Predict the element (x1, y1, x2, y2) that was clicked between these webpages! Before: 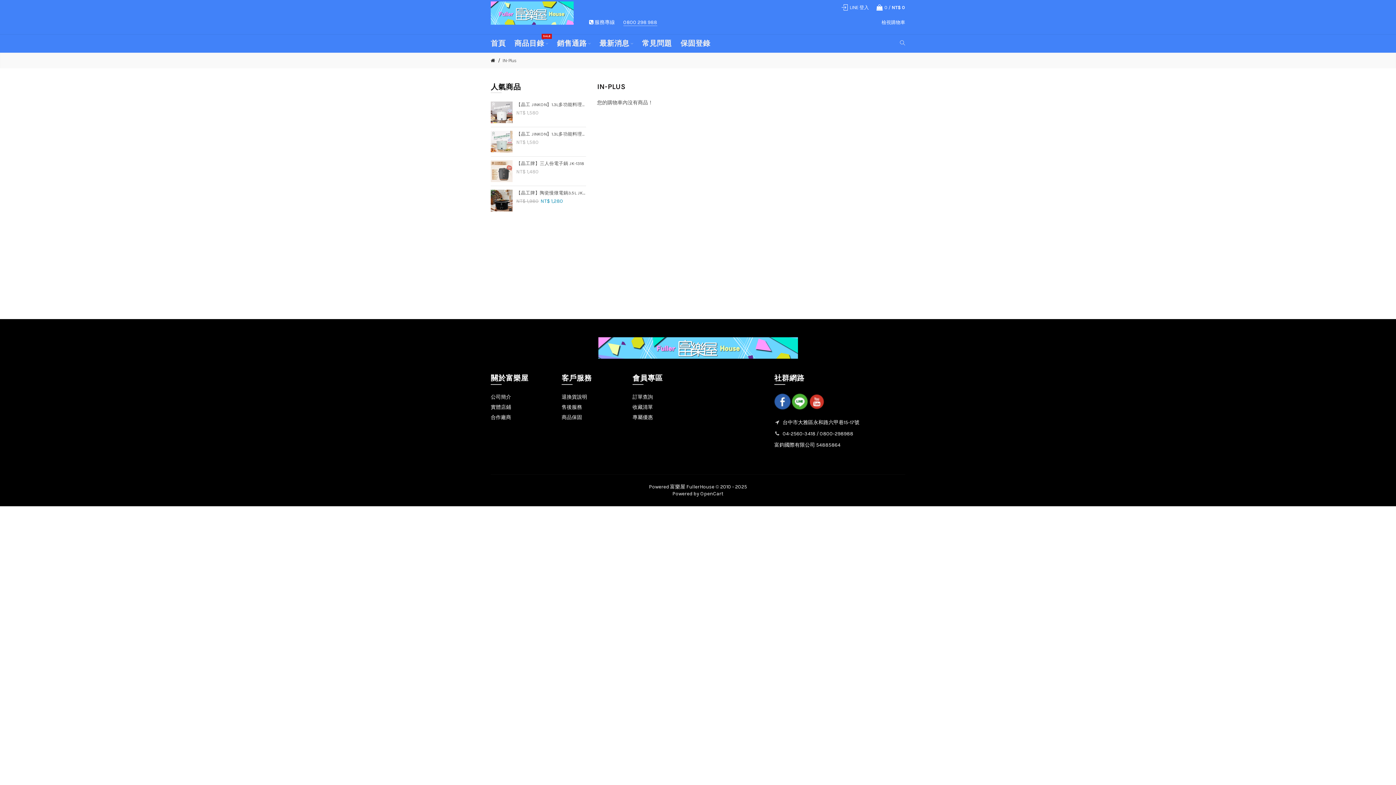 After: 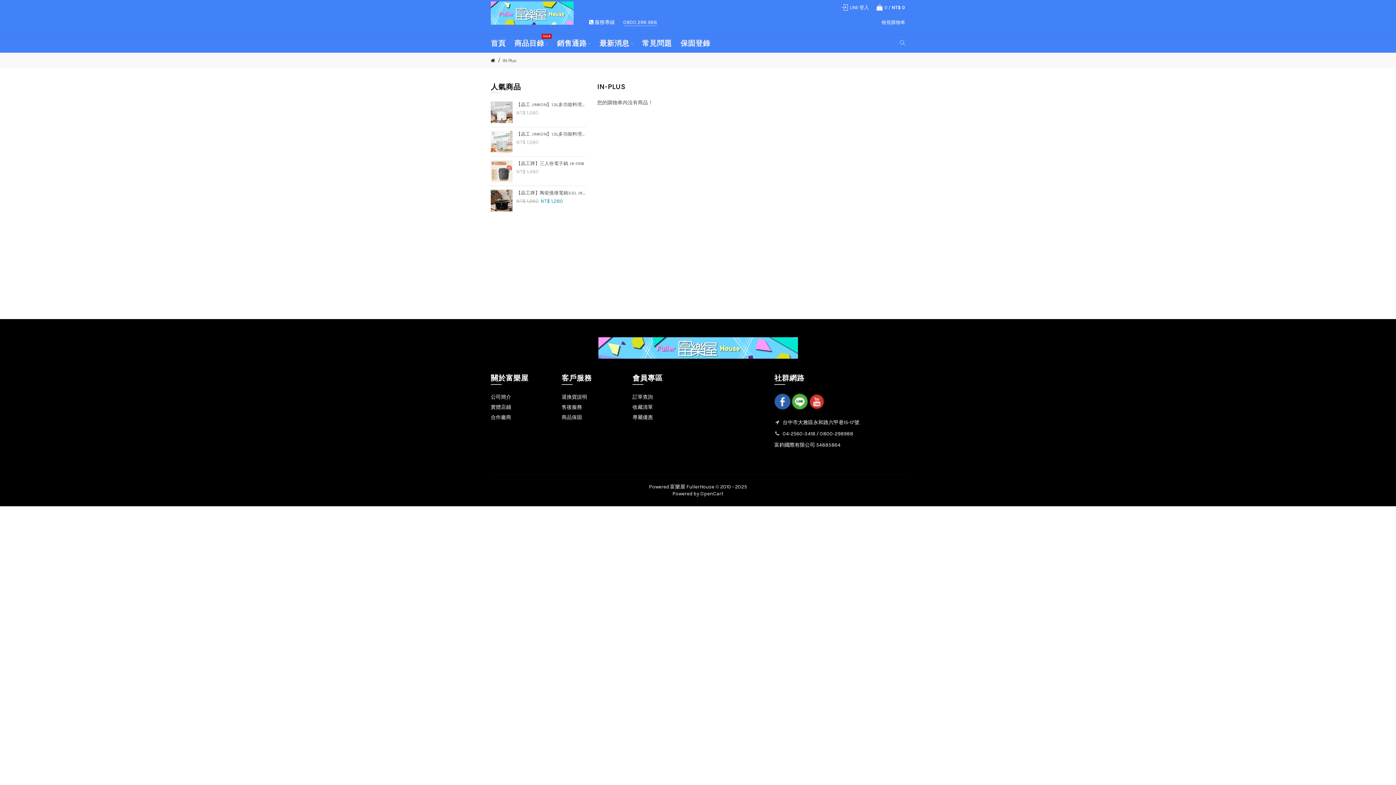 Action: bbox: (791, 398, 807, 404)